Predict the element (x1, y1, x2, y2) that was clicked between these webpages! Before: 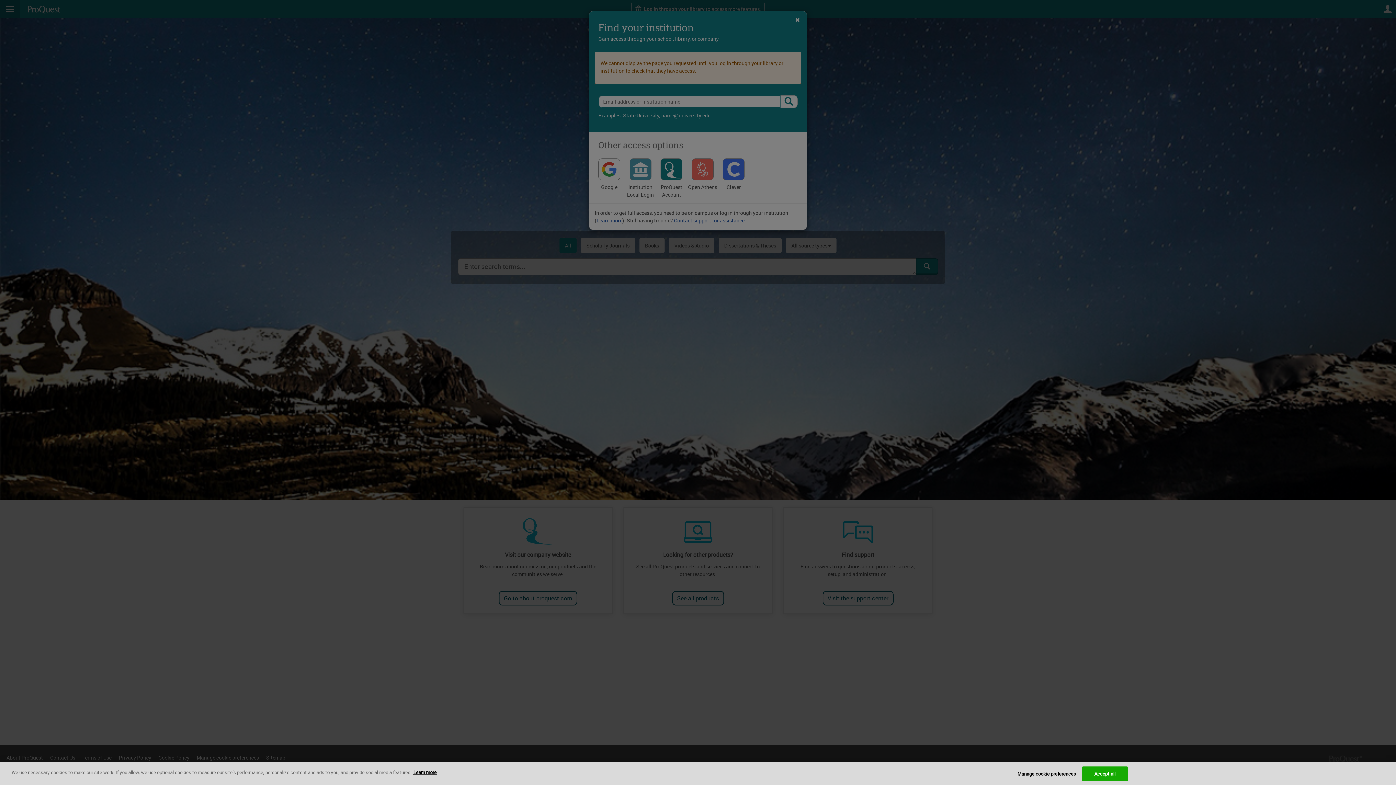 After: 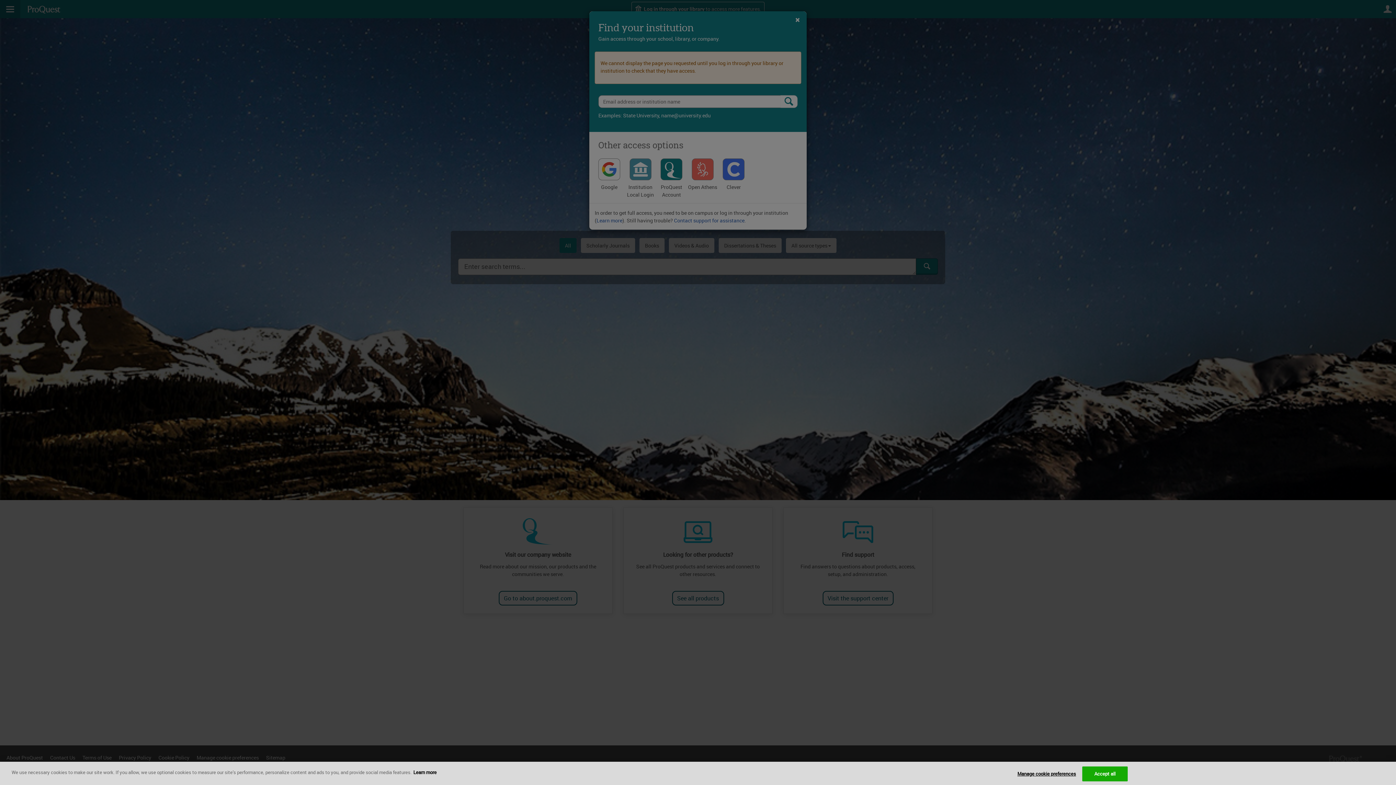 Action: bbox: (413, 769, 436, 776) label: More information about your privacy, opens in a new tab